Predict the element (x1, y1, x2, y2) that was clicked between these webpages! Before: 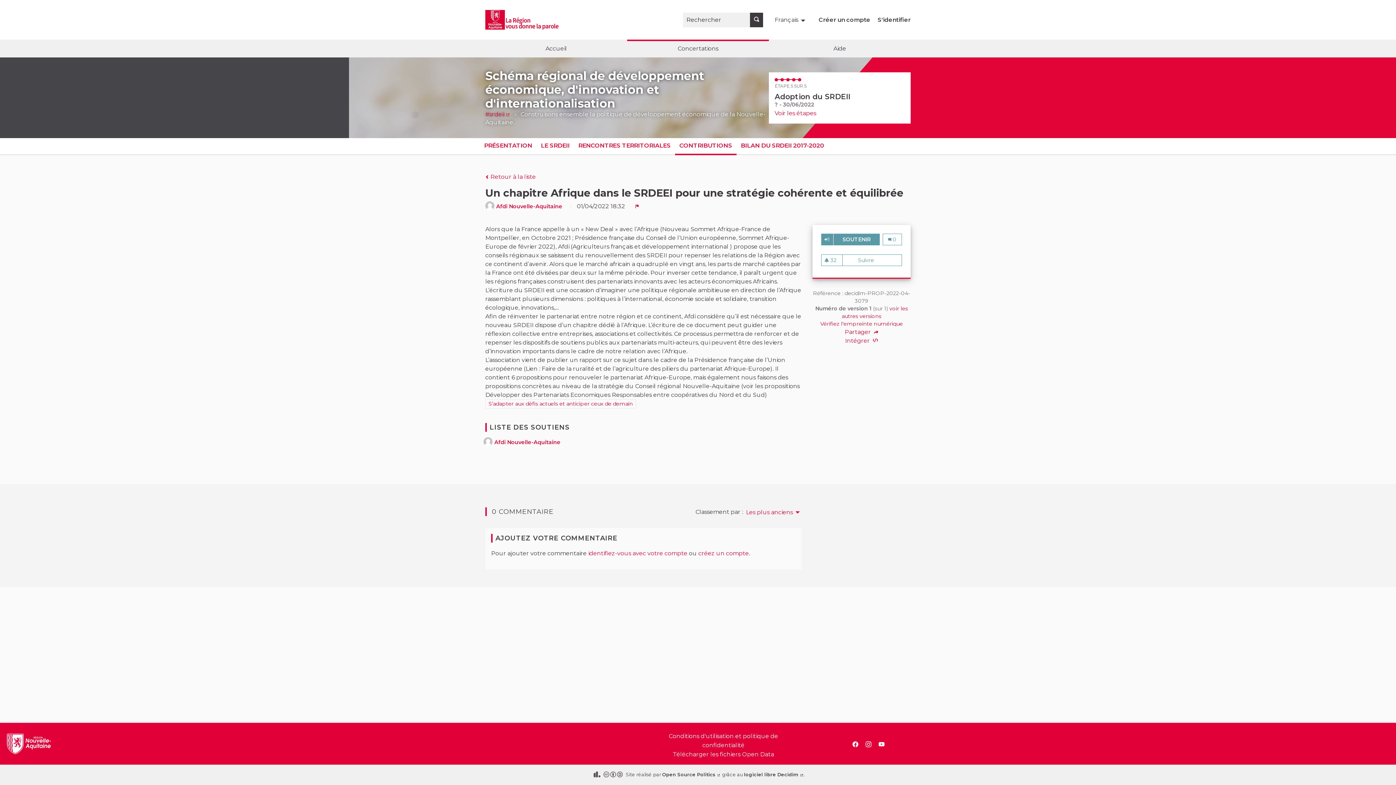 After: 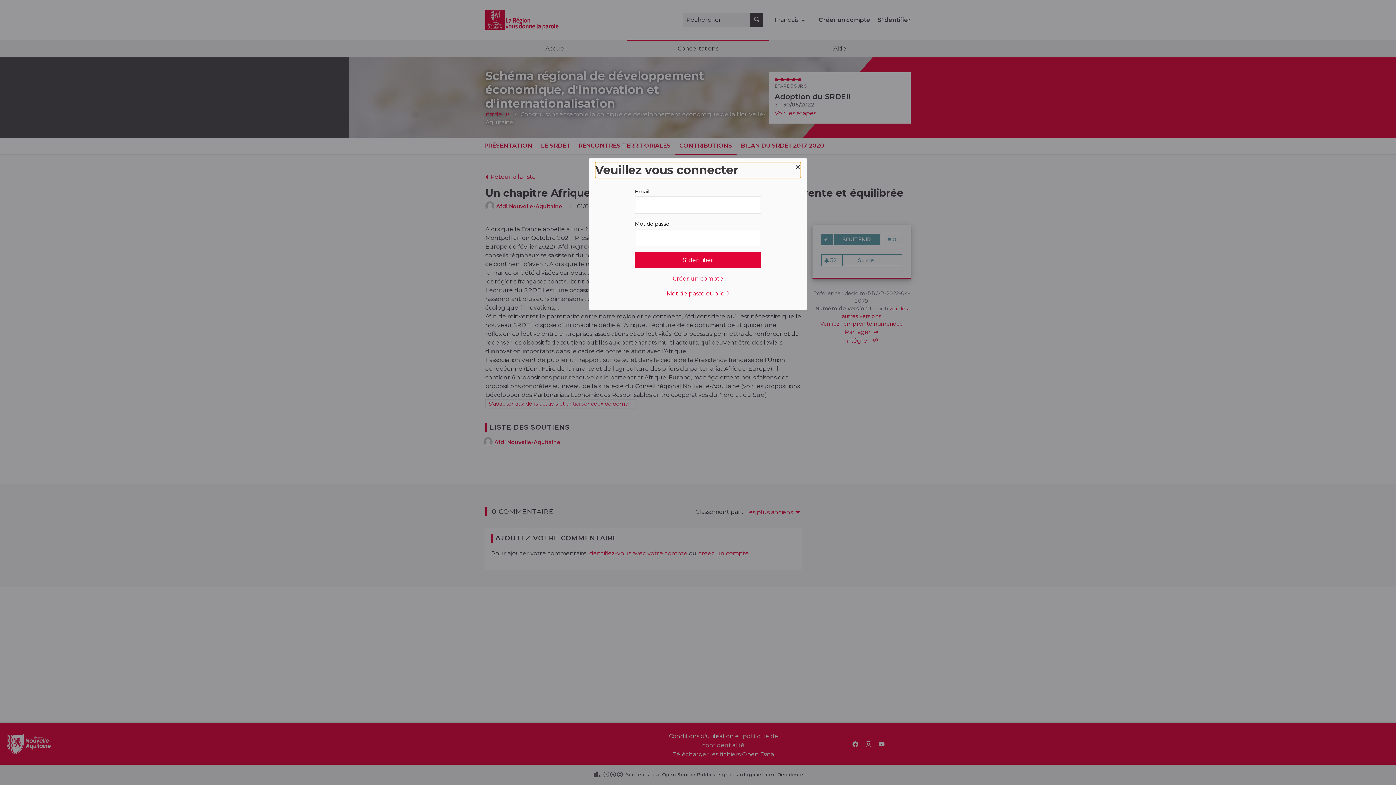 Action: label: Signaler bbox: (635, 203, 639, 209)